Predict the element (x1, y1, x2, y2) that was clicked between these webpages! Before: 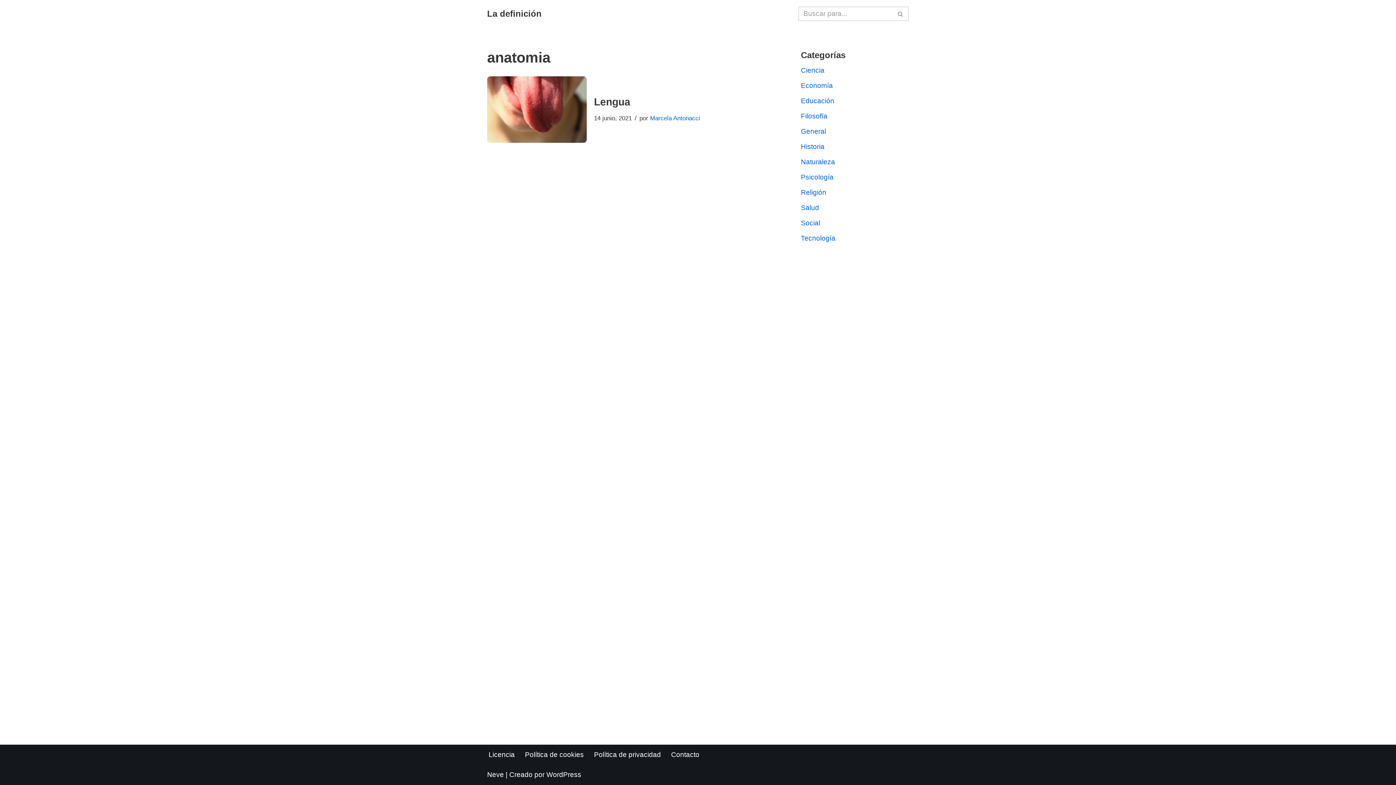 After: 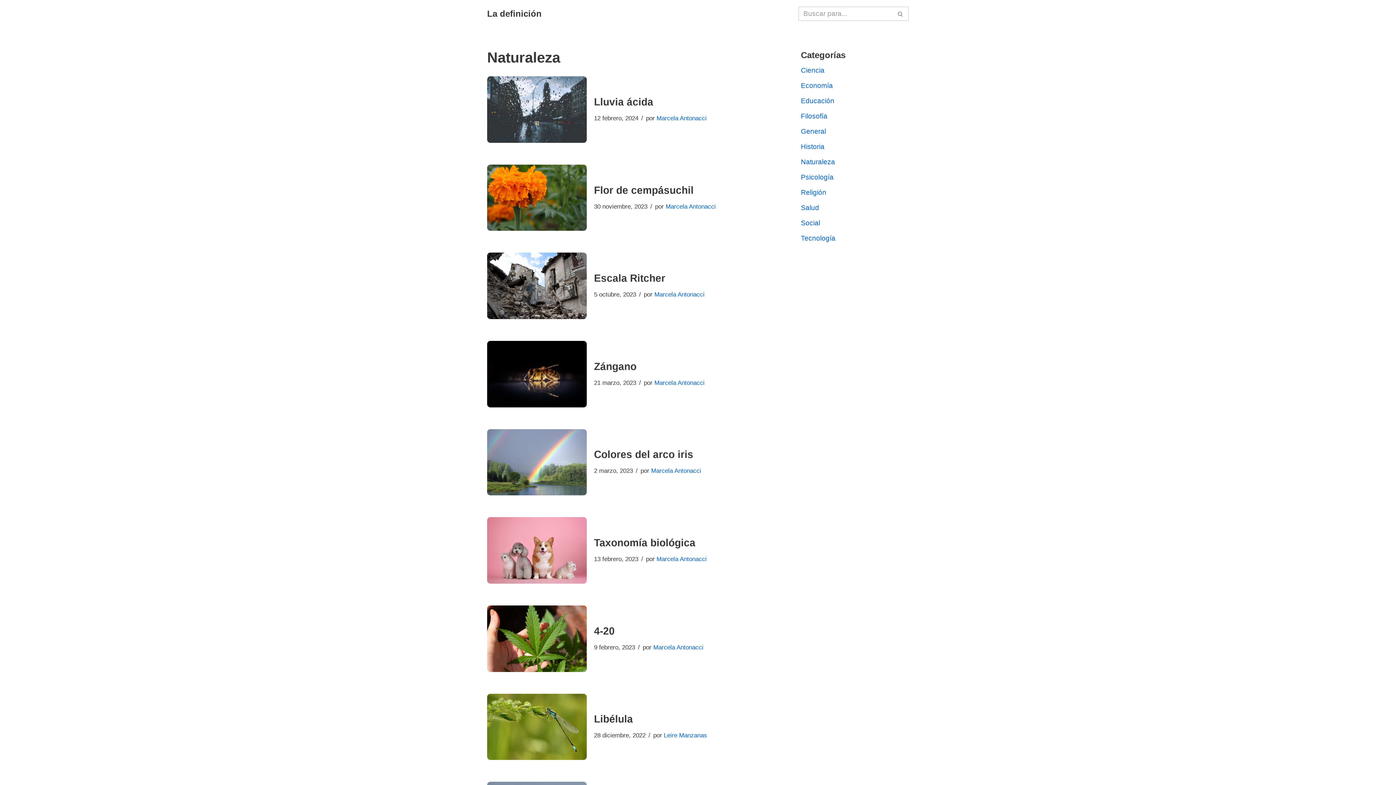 Action: label: Naturaleza bbox: (801, 158, 835, 165)